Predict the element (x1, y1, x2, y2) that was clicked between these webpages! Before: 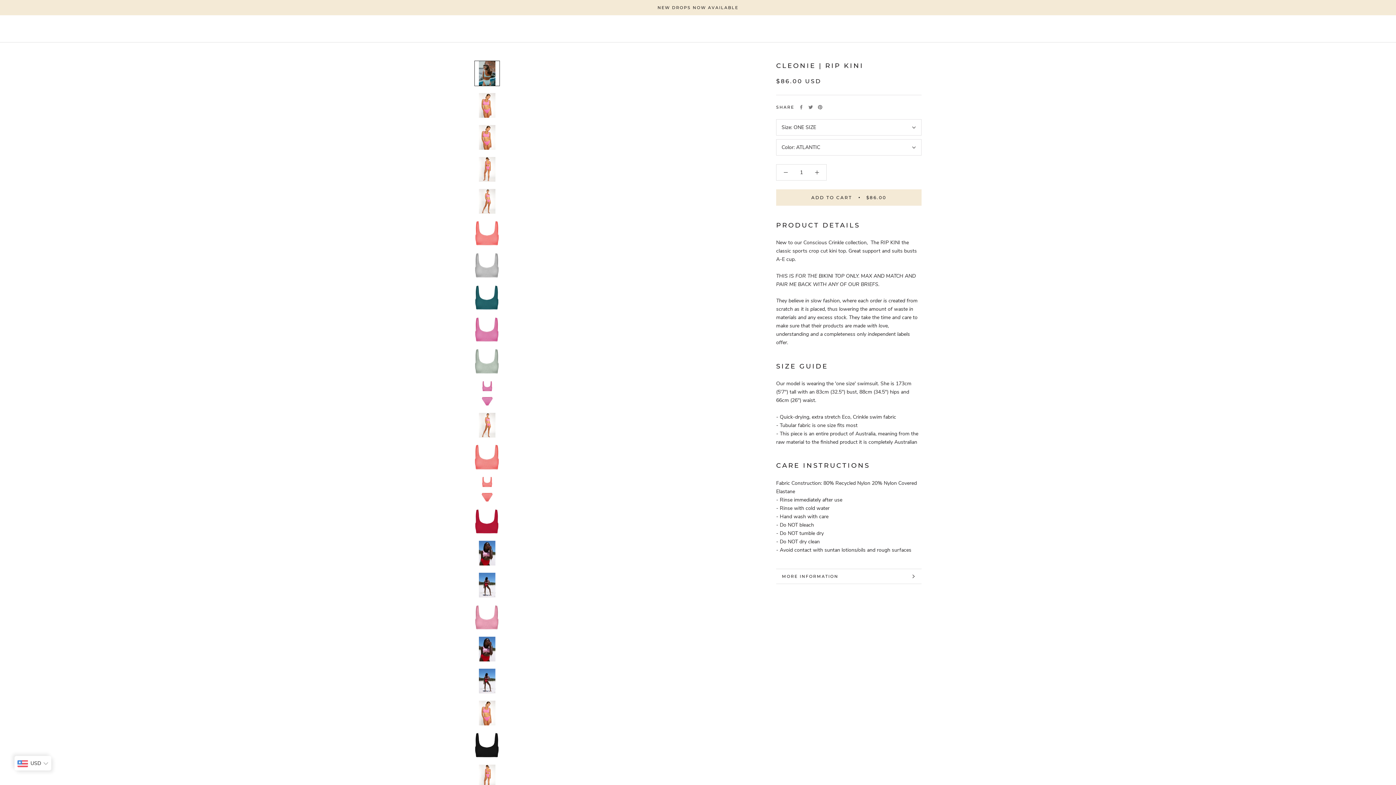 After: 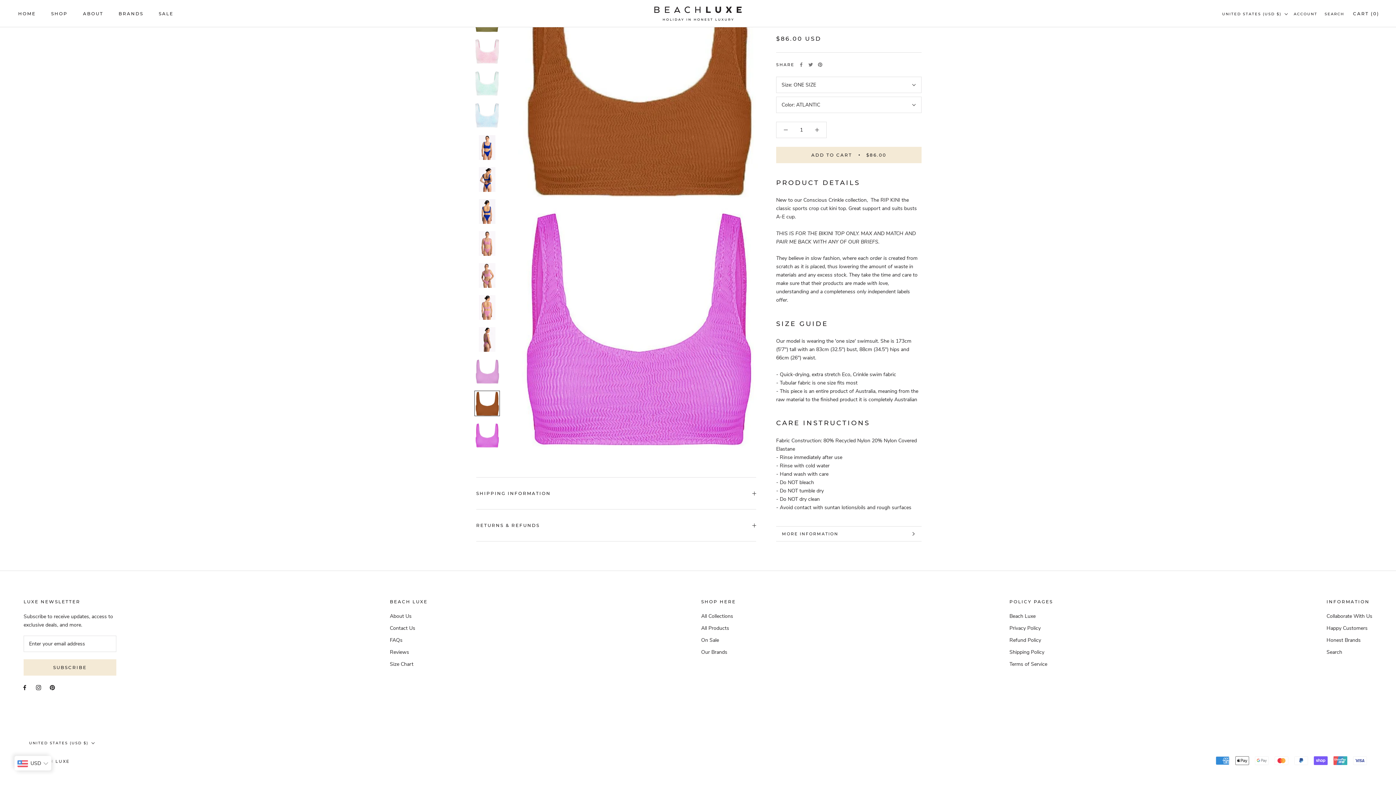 Action: label: MORE INFORMATION bbox: (776, 569, 921, 583)